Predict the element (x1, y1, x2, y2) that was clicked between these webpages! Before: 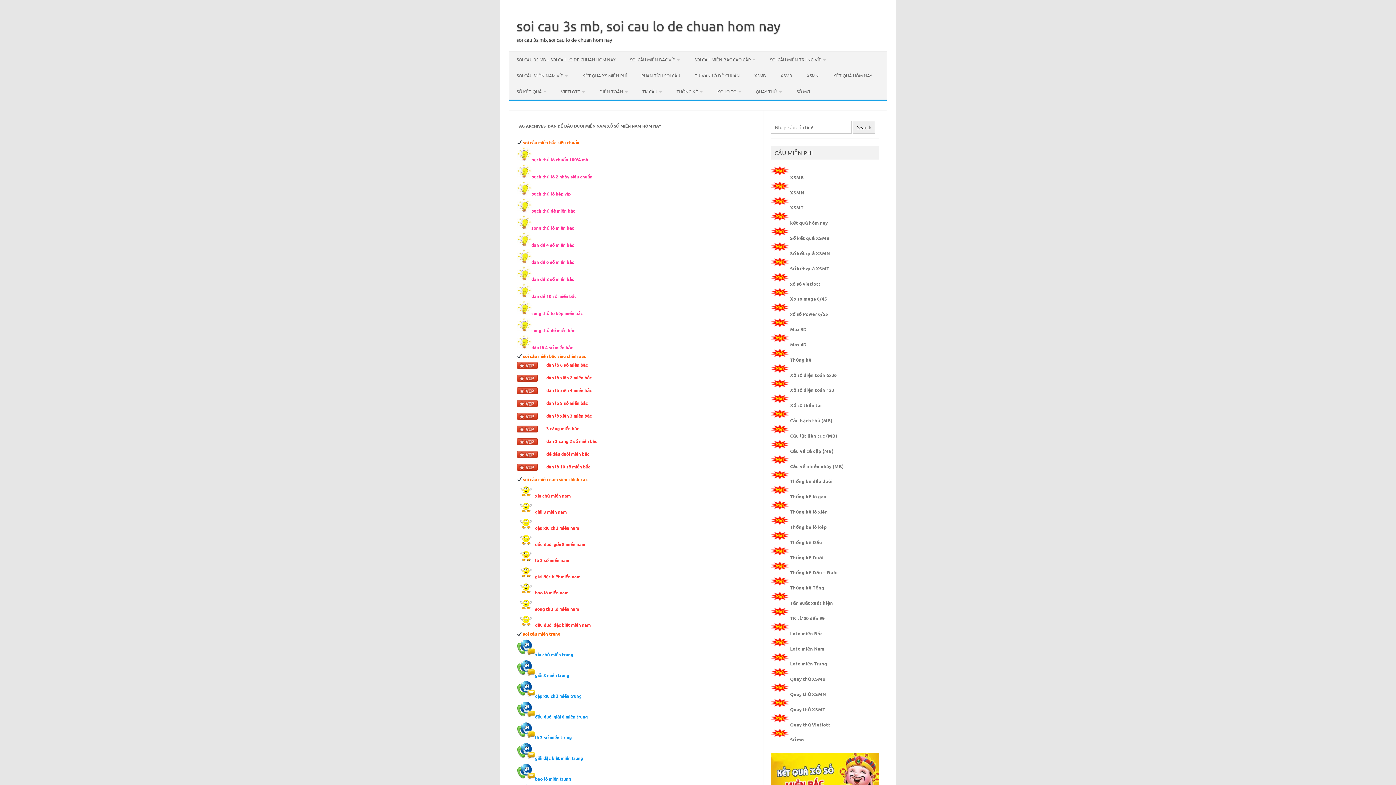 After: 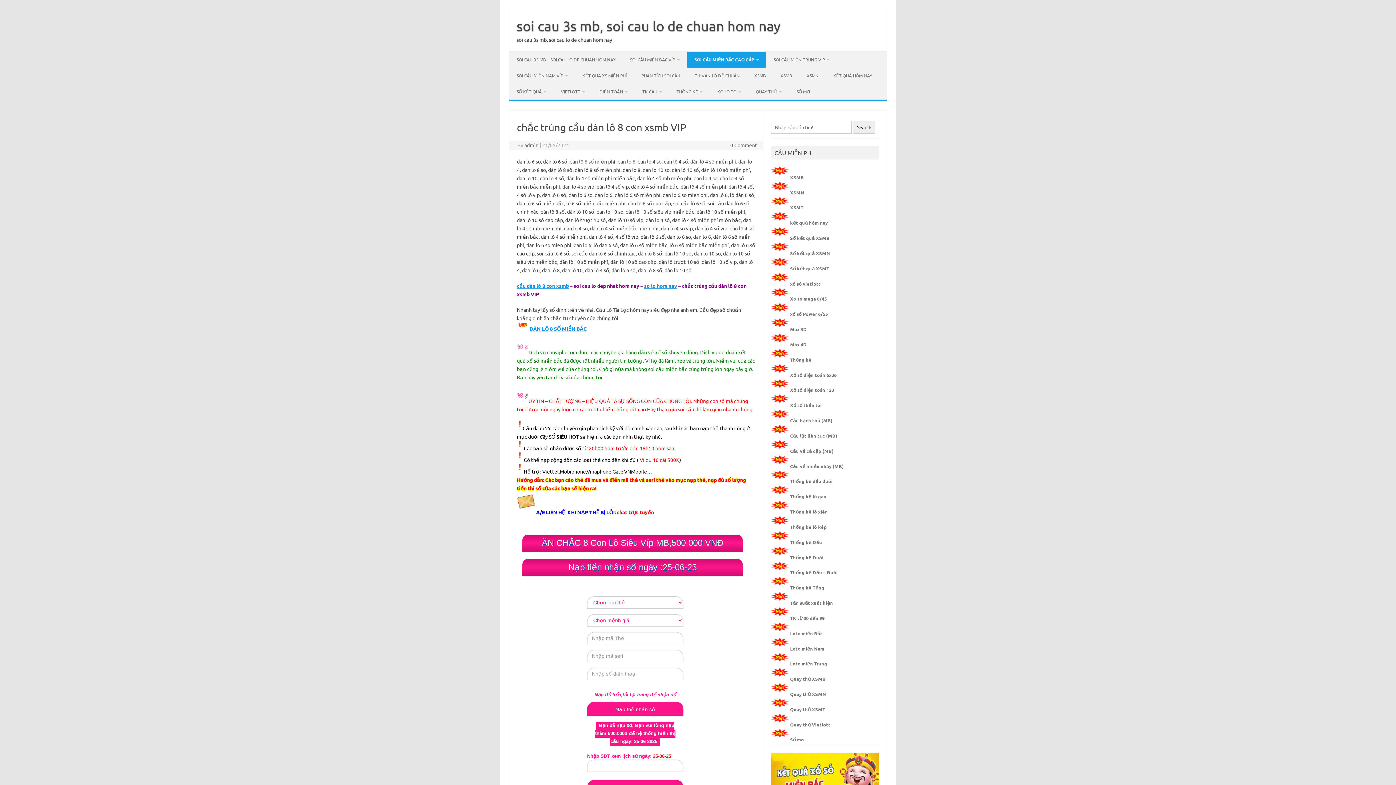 Action: bbox: (546, 400, 587, 406) label: dàn lô 8 số miền bắc